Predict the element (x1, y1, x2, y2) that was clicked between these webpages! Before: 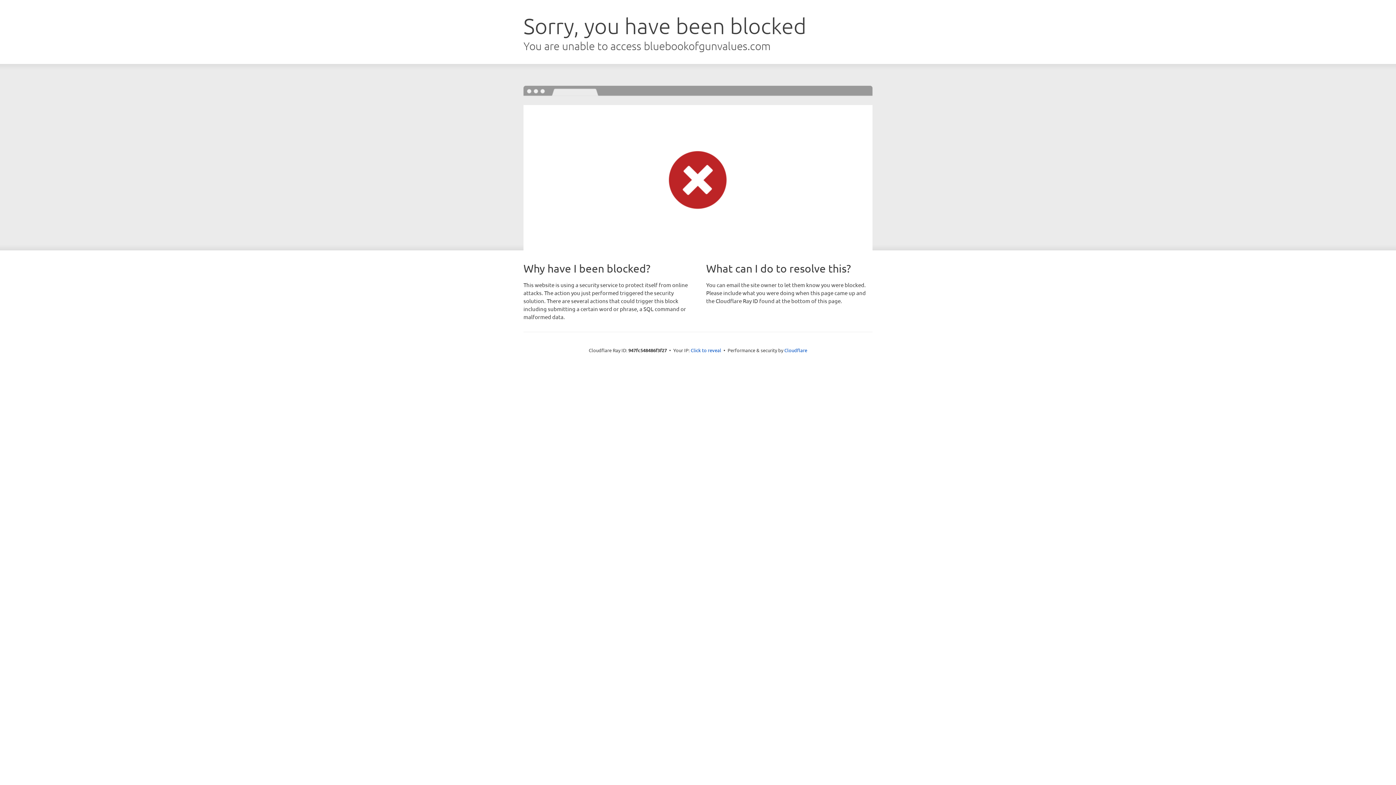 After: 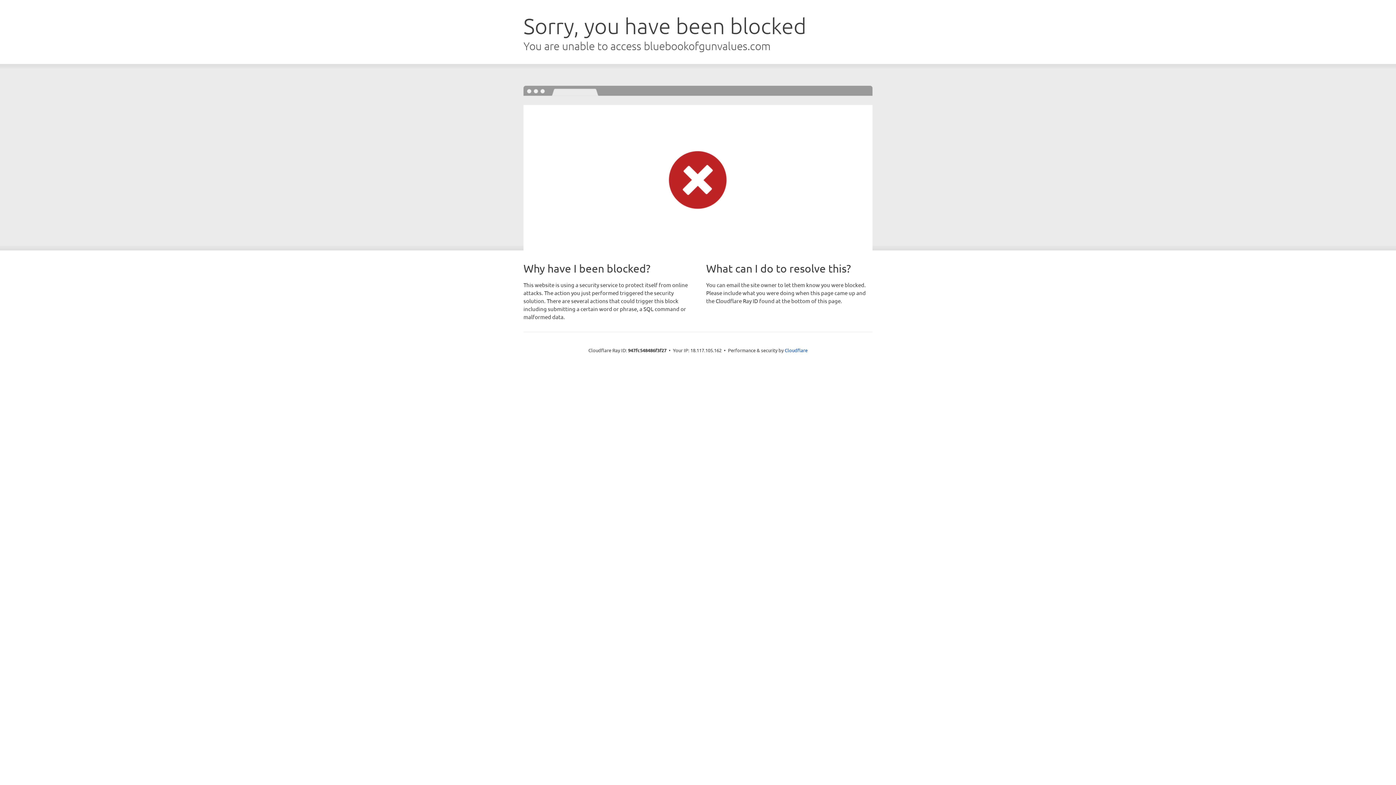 Action: bbox: (690, 346, 721, 353) label: Click to reveal